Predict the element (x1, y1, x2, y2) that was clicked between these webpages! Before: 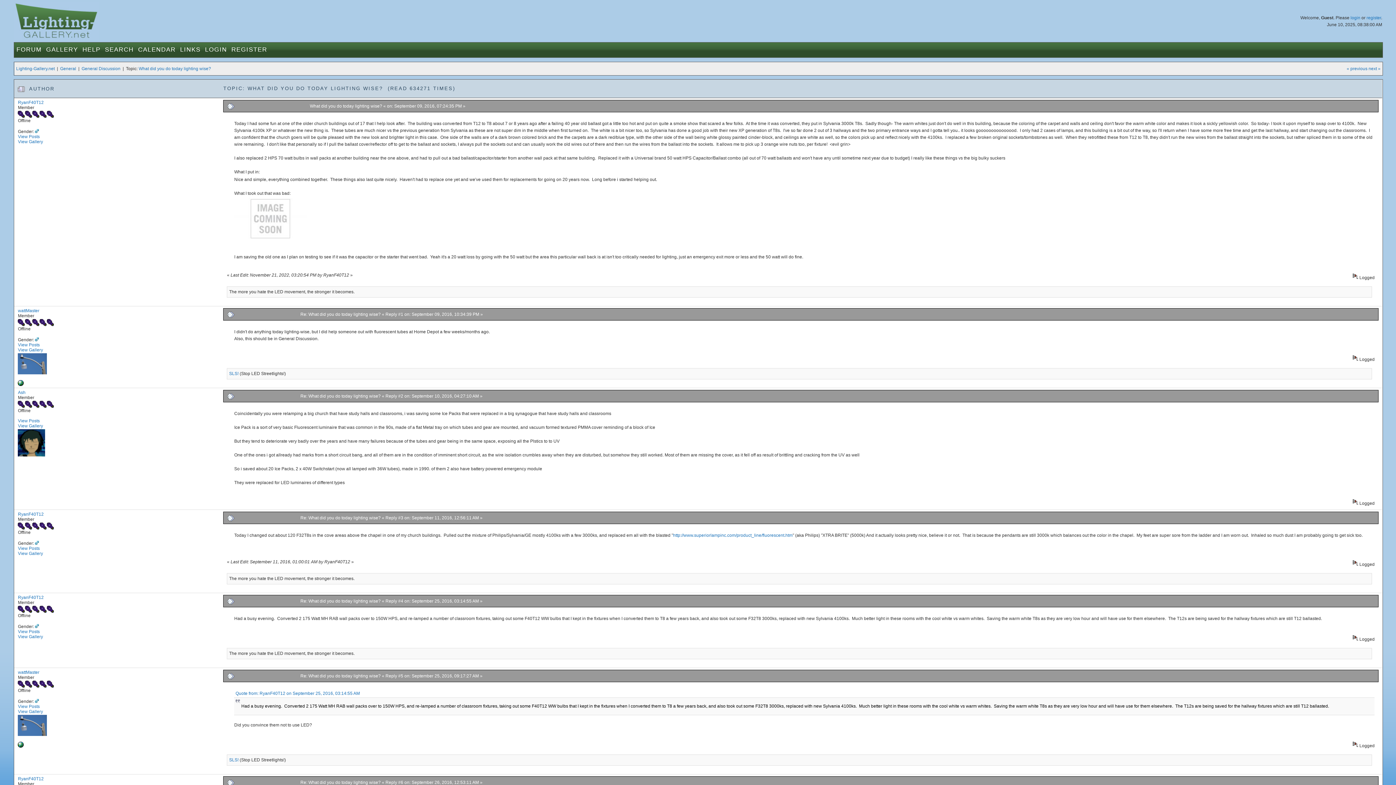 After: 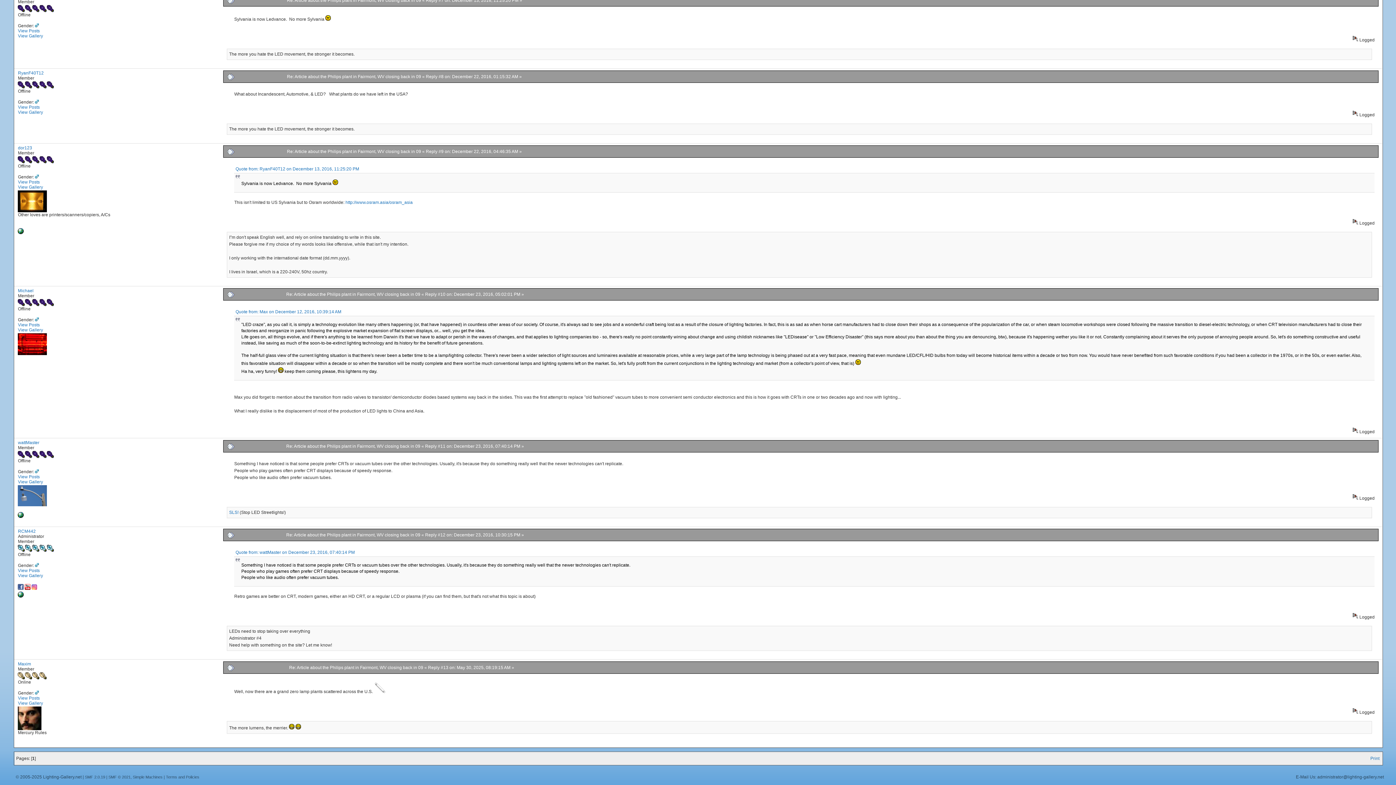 Action: bbox: (1368, 66, 1380, 71) label: next »